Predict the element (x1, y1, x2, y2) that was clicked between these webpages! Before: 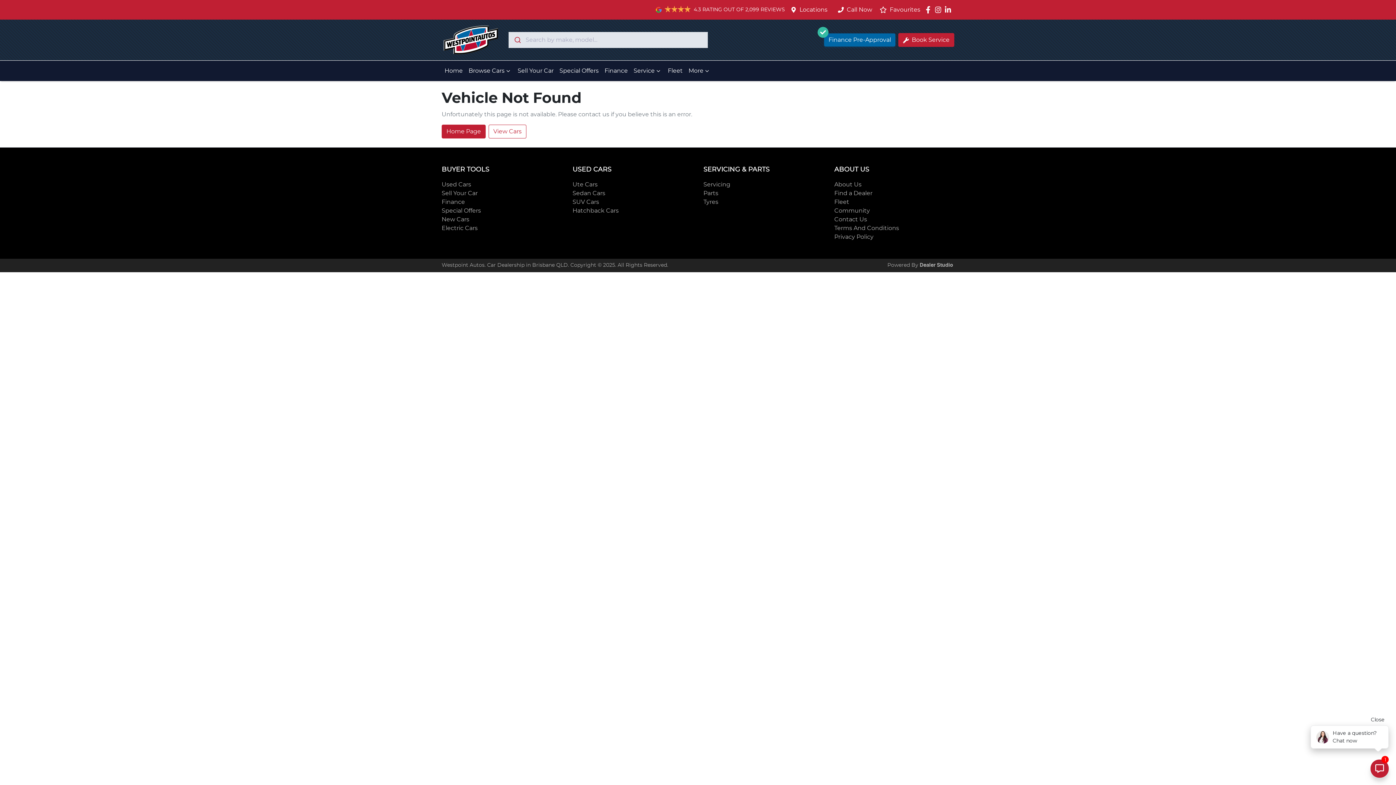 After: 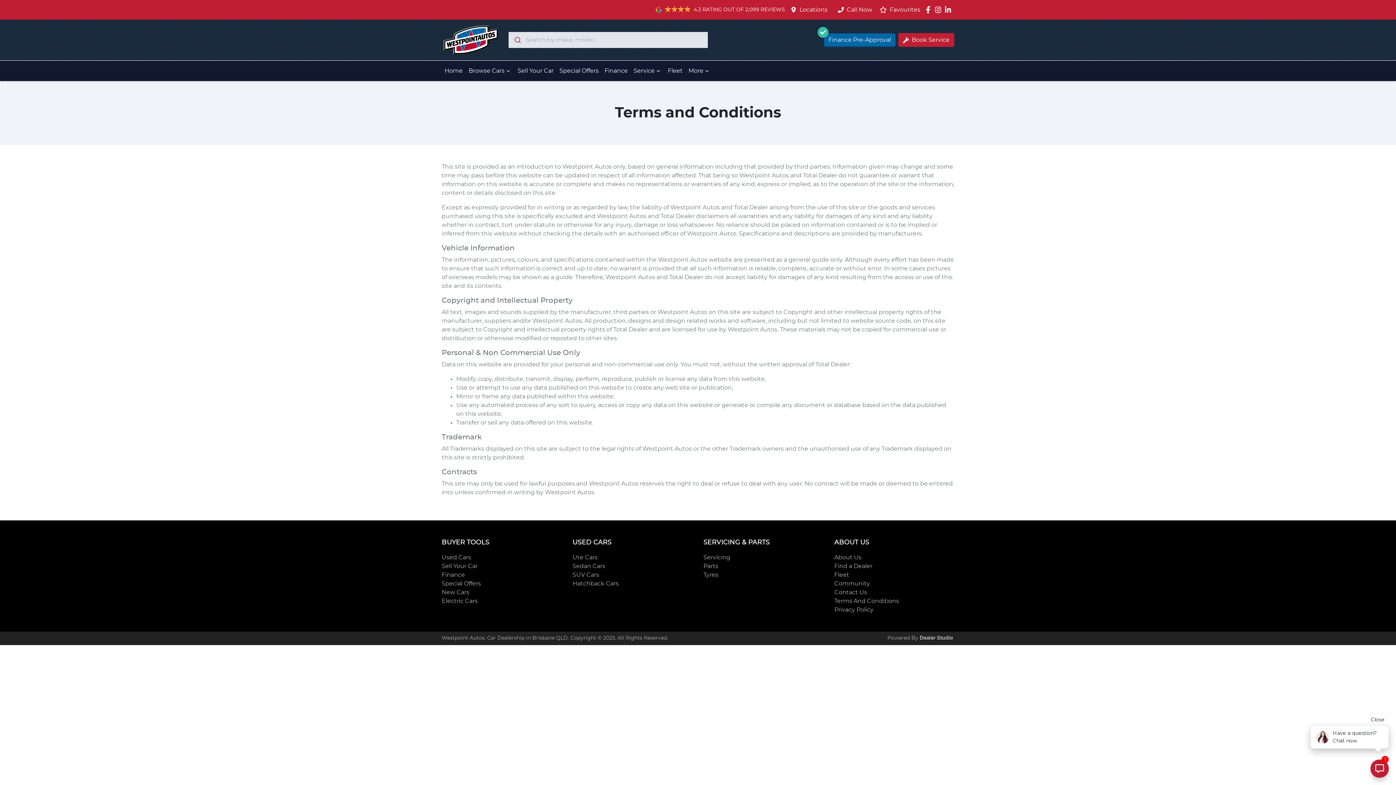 Action: bbox: (834, 225, 899, 231) label: Terms And Conditions